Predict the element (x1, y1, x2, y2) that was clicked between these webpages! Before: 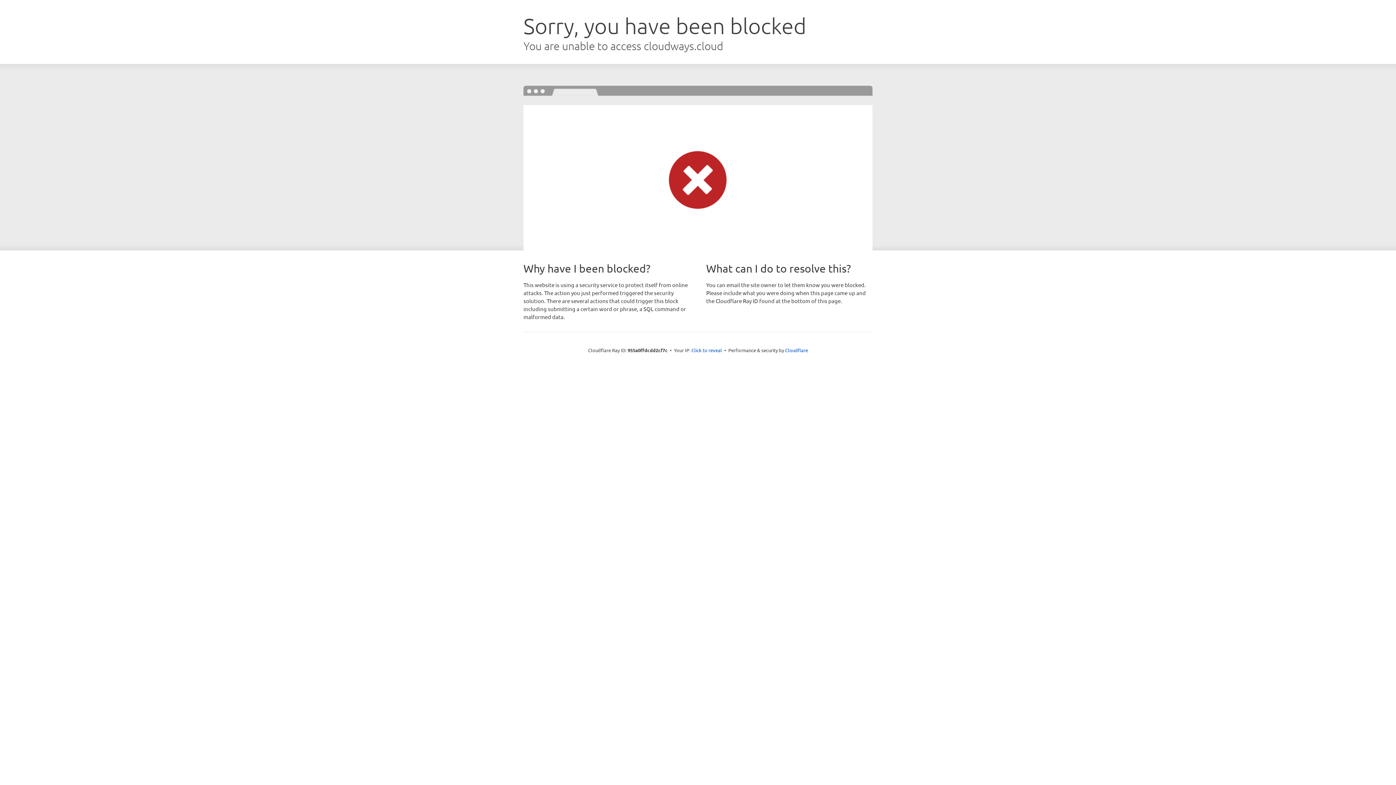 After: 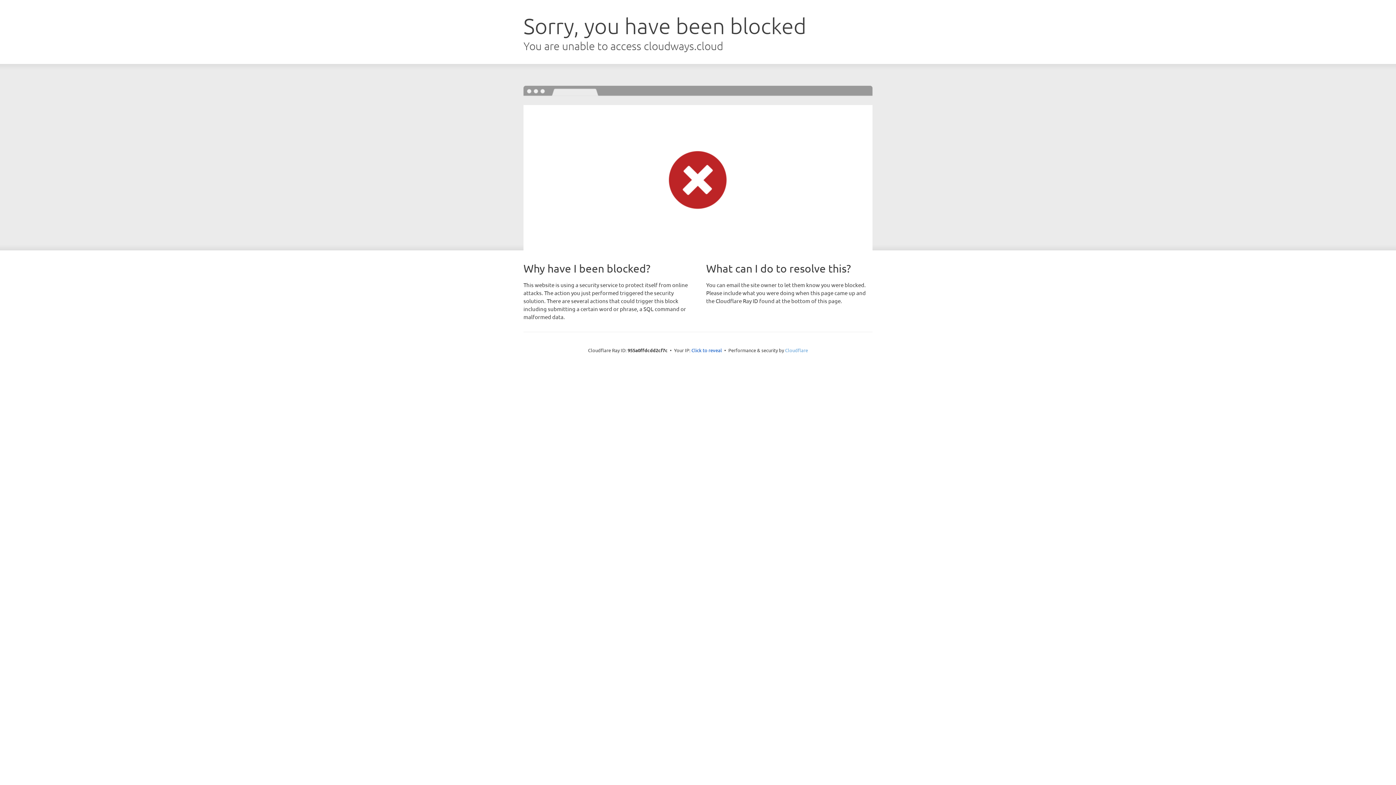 Action: label: Cloudflare bbox: (785, 347, 808, 353)